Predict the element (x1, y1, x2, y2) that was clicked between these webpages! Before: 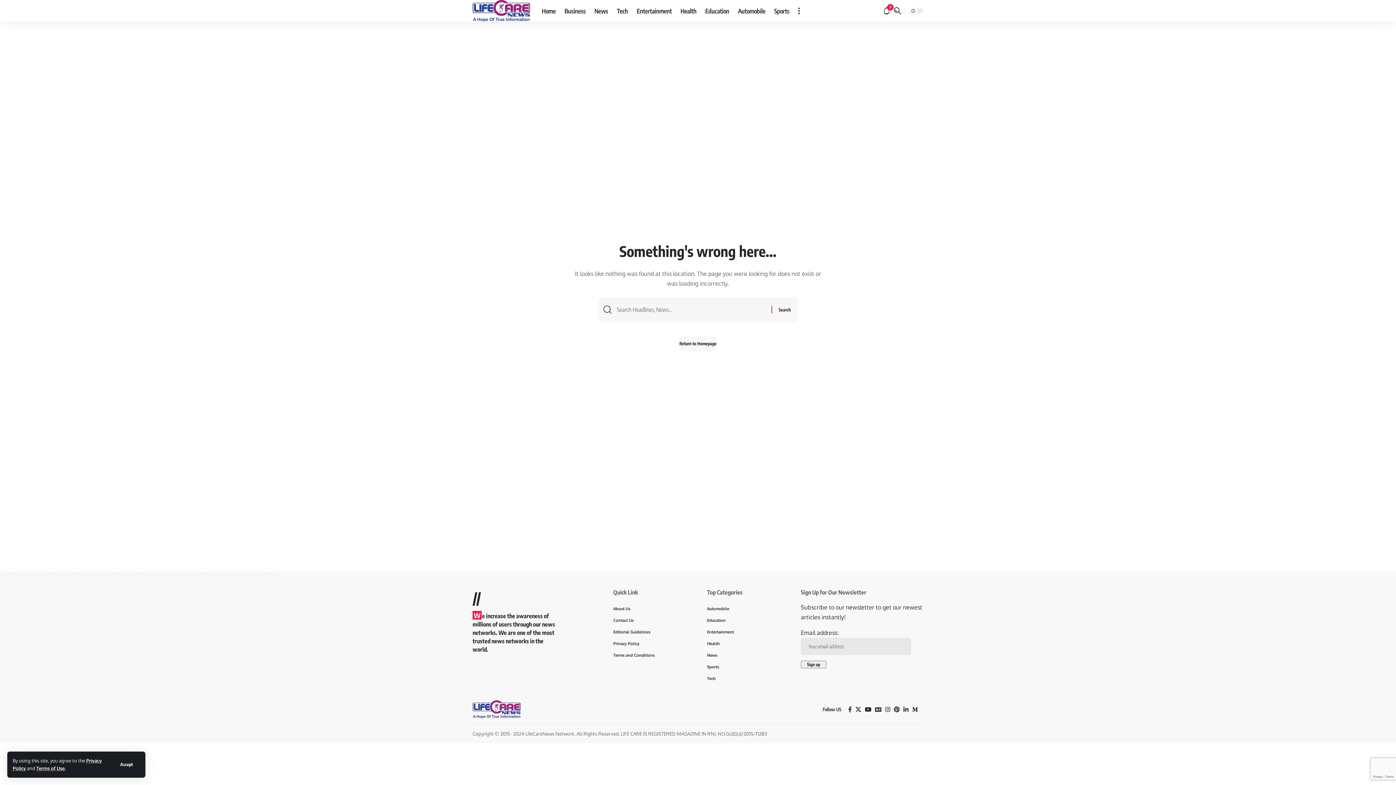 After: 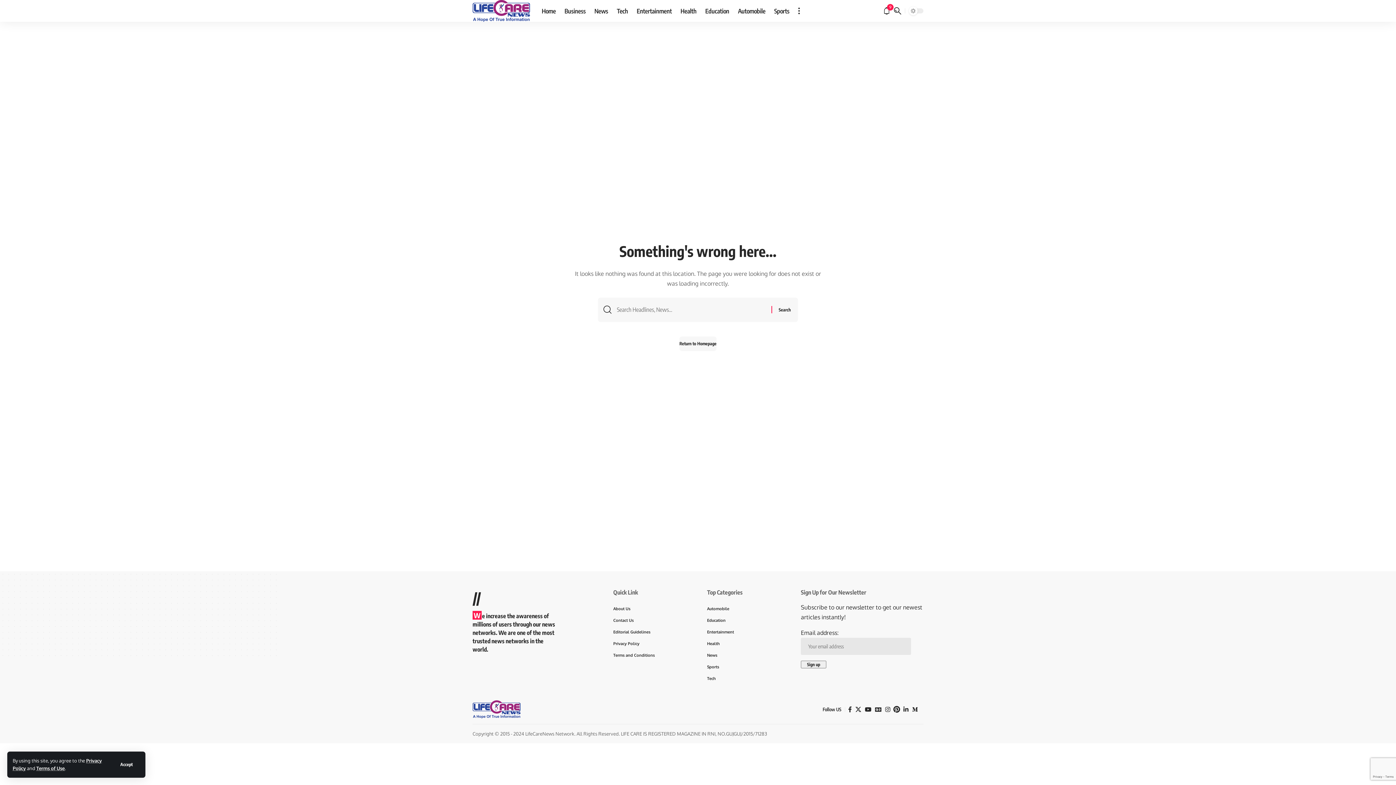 Action: label: Pinterest bbox: (892, 704, 901, 714)